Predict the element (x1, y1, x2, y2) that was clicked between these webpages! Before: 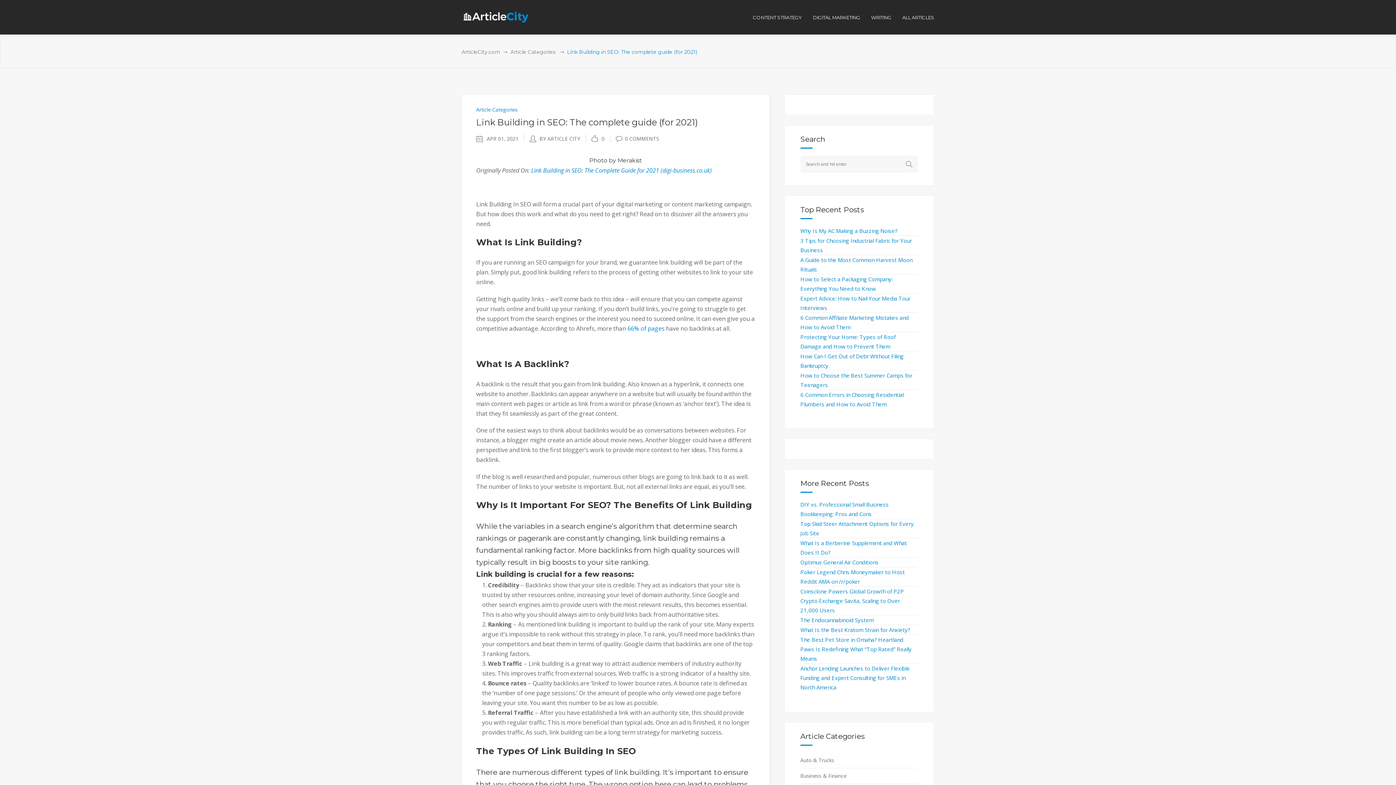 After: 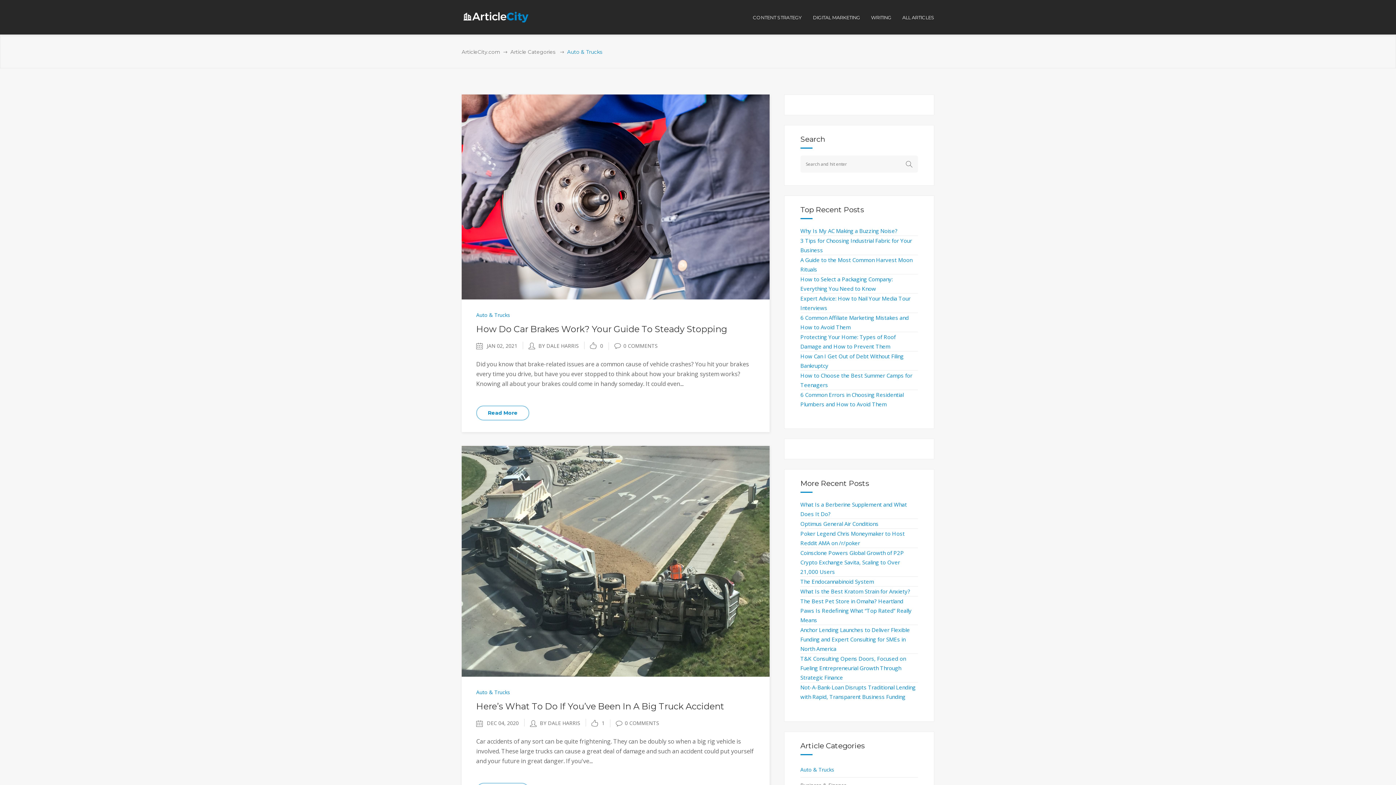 Action: bbox: (800, 753, 918, 768) label: Auto & Trucks